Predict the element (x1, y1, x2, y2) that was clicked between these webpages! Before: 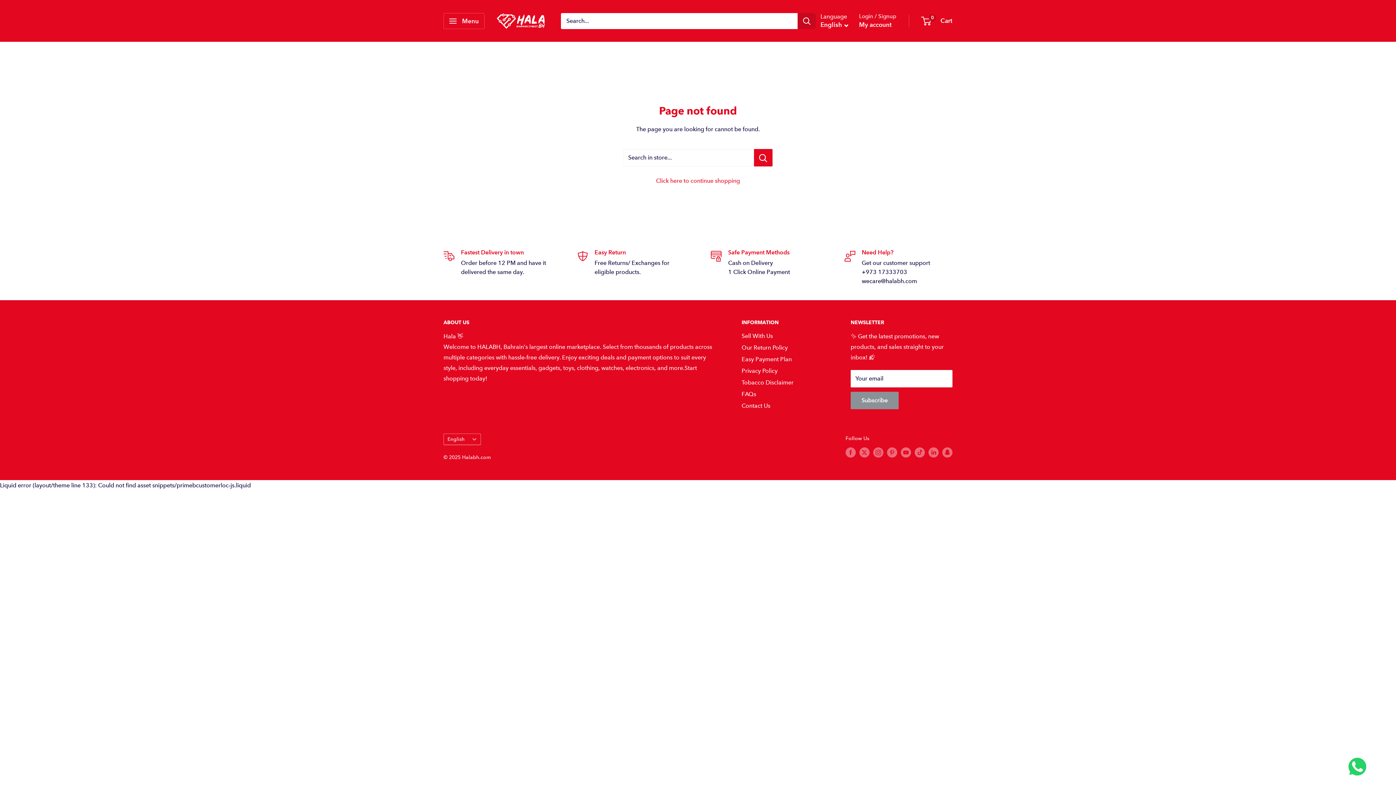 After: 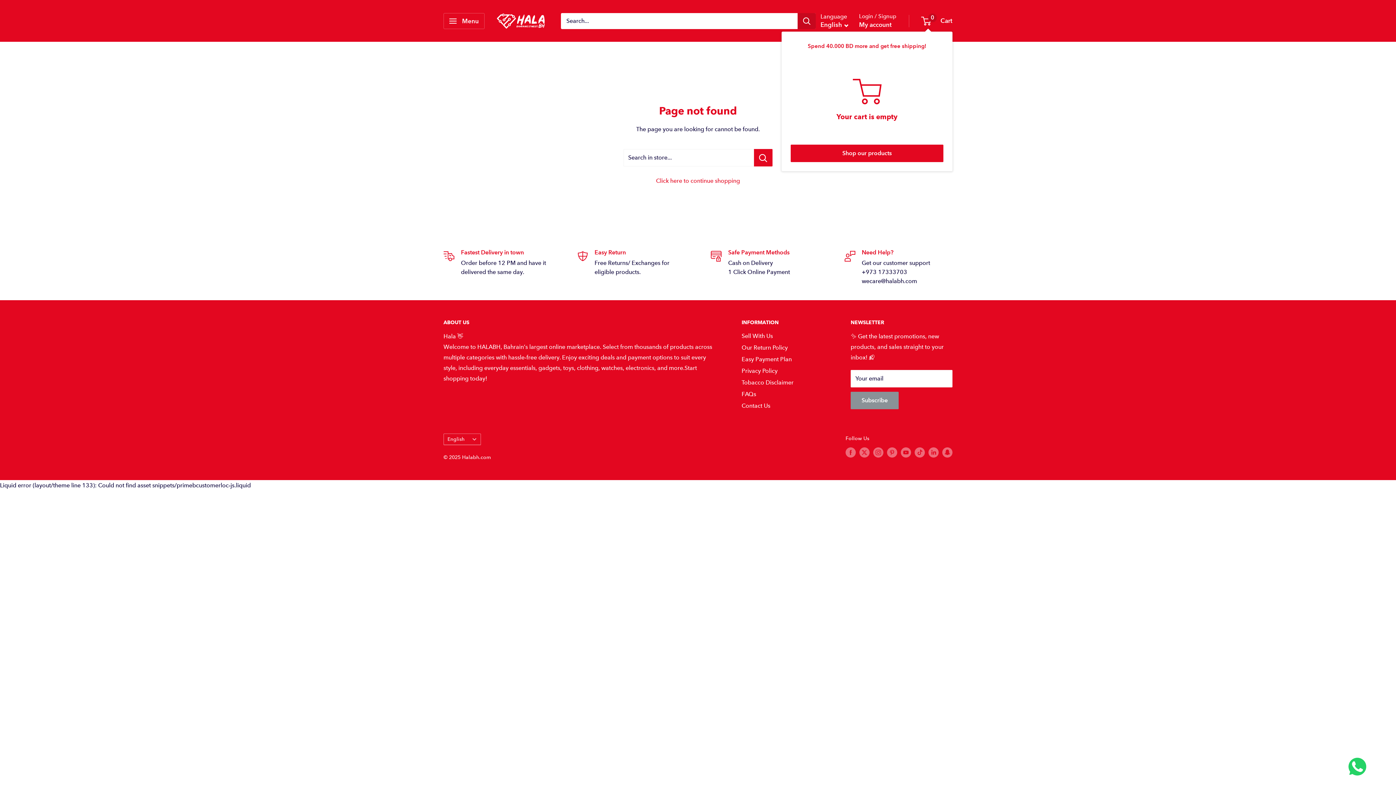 Action: bbox: (922, 15, 952, 26) label: 0
 Cart